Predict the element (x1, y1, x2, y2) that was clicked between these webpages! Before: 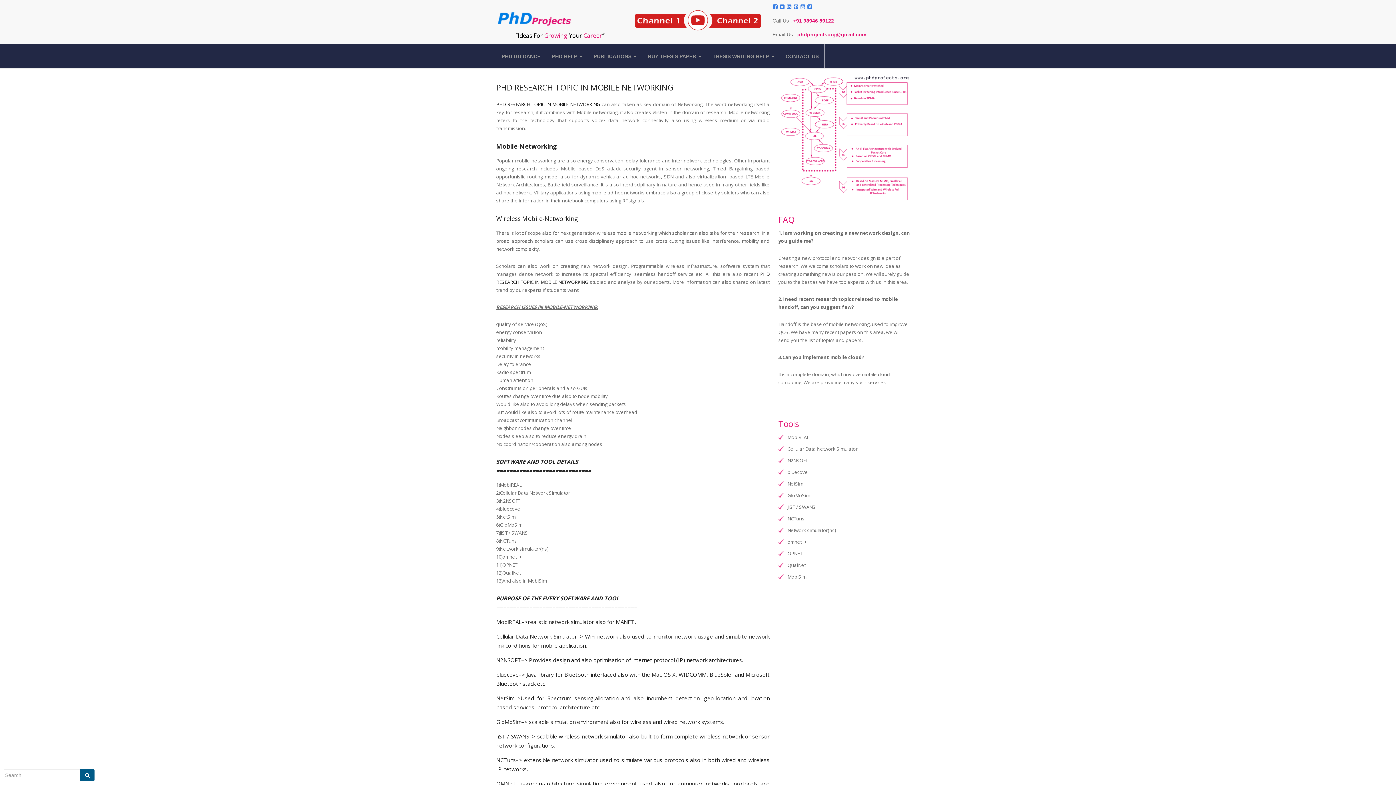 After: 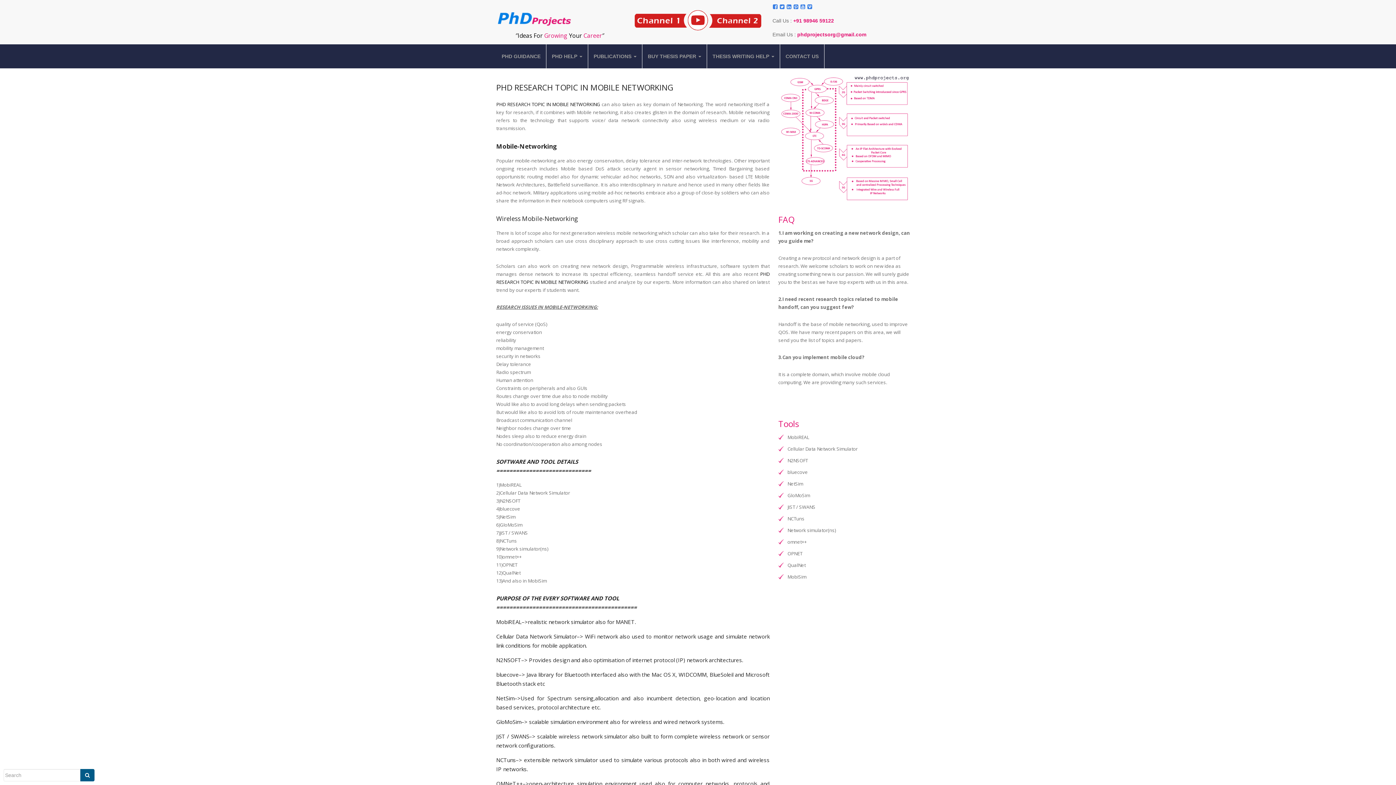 Action: label: phdprojectsorg@gmail.com bbox: (797, 31, 866, 37)